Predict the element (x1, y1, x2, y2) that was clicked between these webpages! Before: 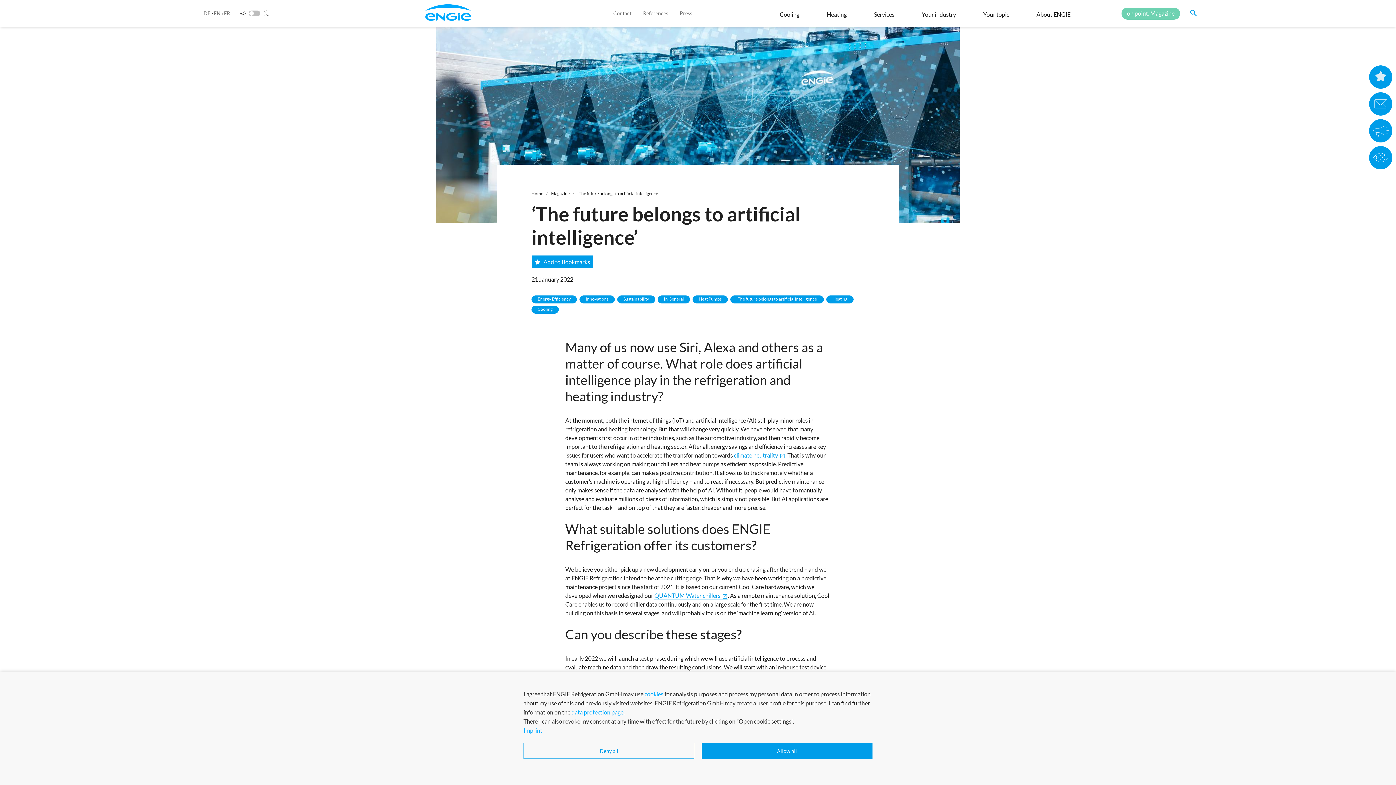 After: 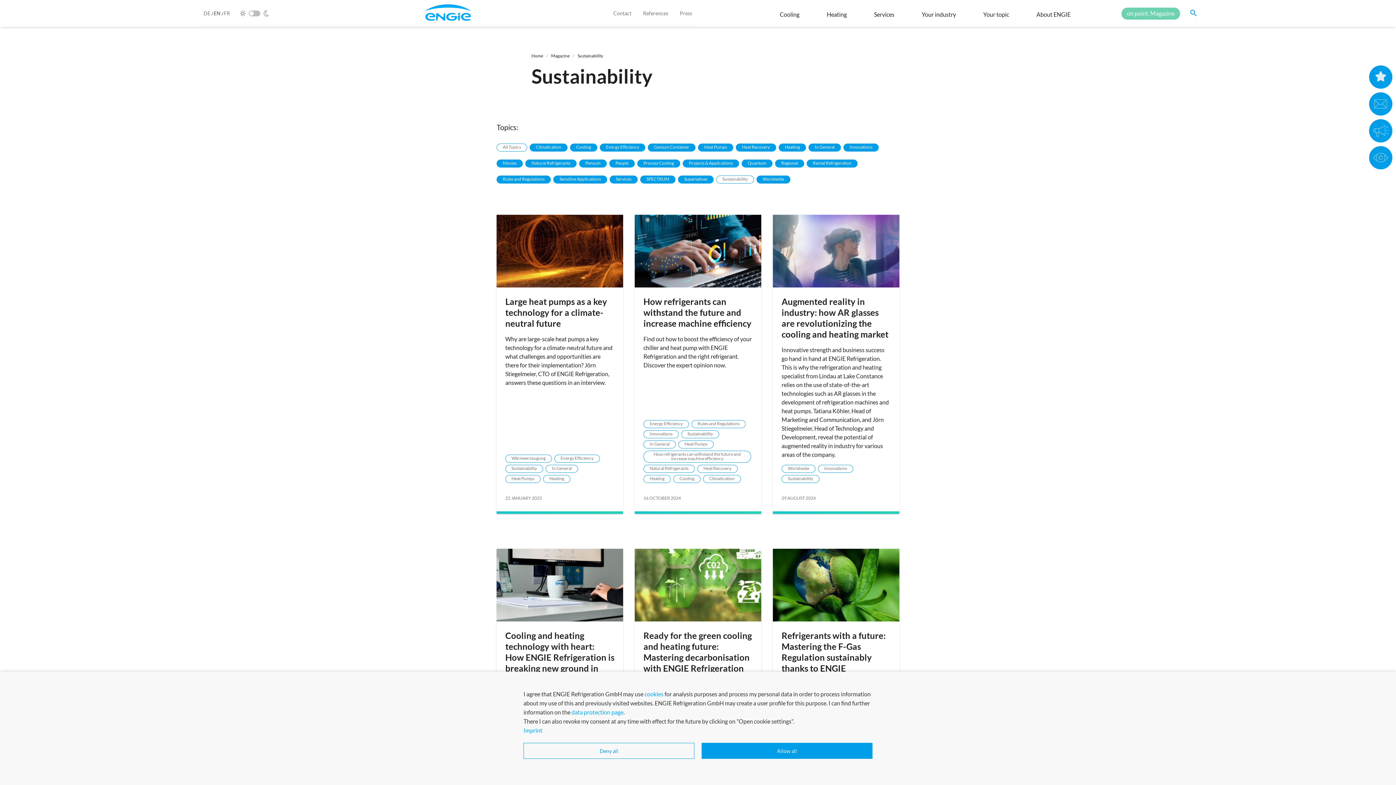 Action: label: Sustainability bbox: (617, 295, 655, 303)